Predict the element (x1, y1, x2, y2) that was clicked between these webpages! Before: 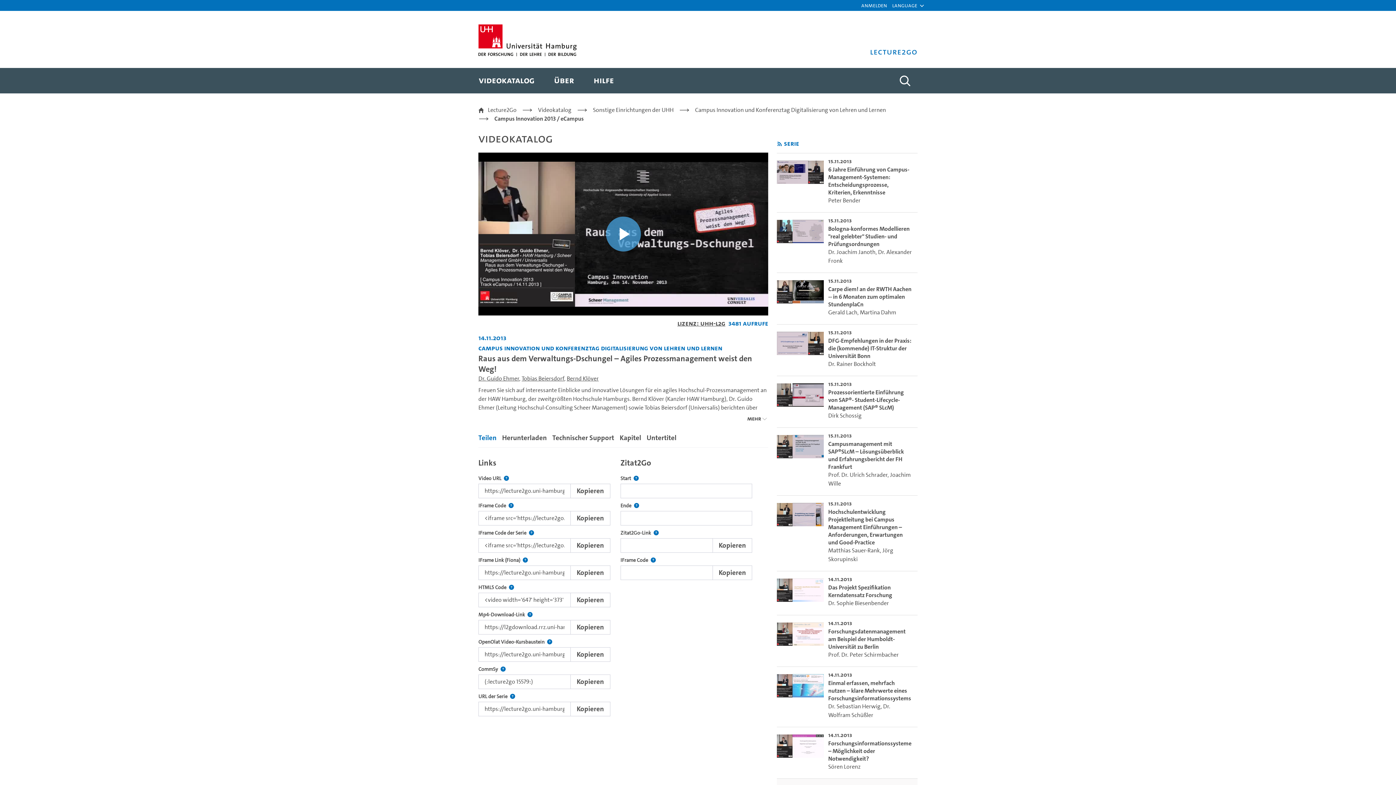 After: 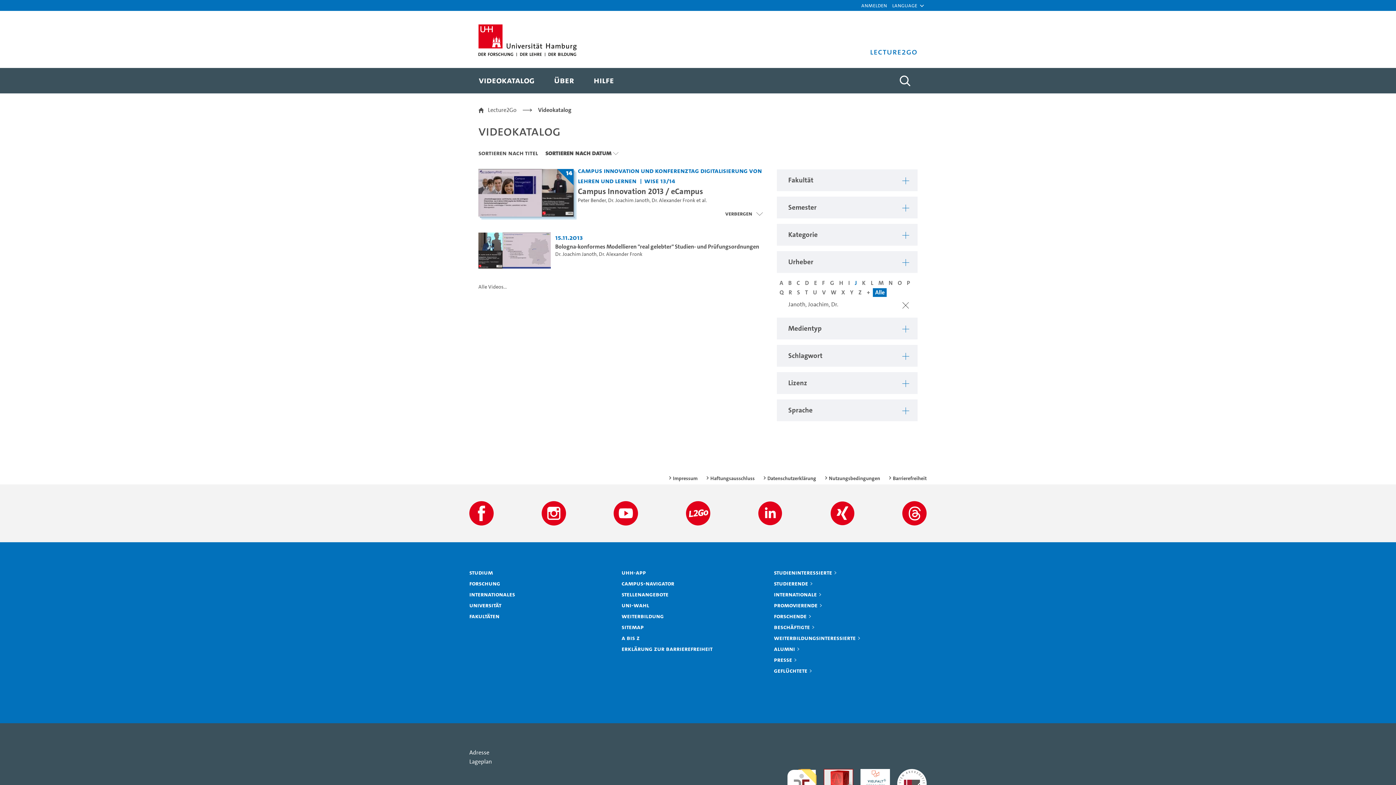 Action: label: Dr. Joachim Janoth bbox: (828, 248, 875, 255)